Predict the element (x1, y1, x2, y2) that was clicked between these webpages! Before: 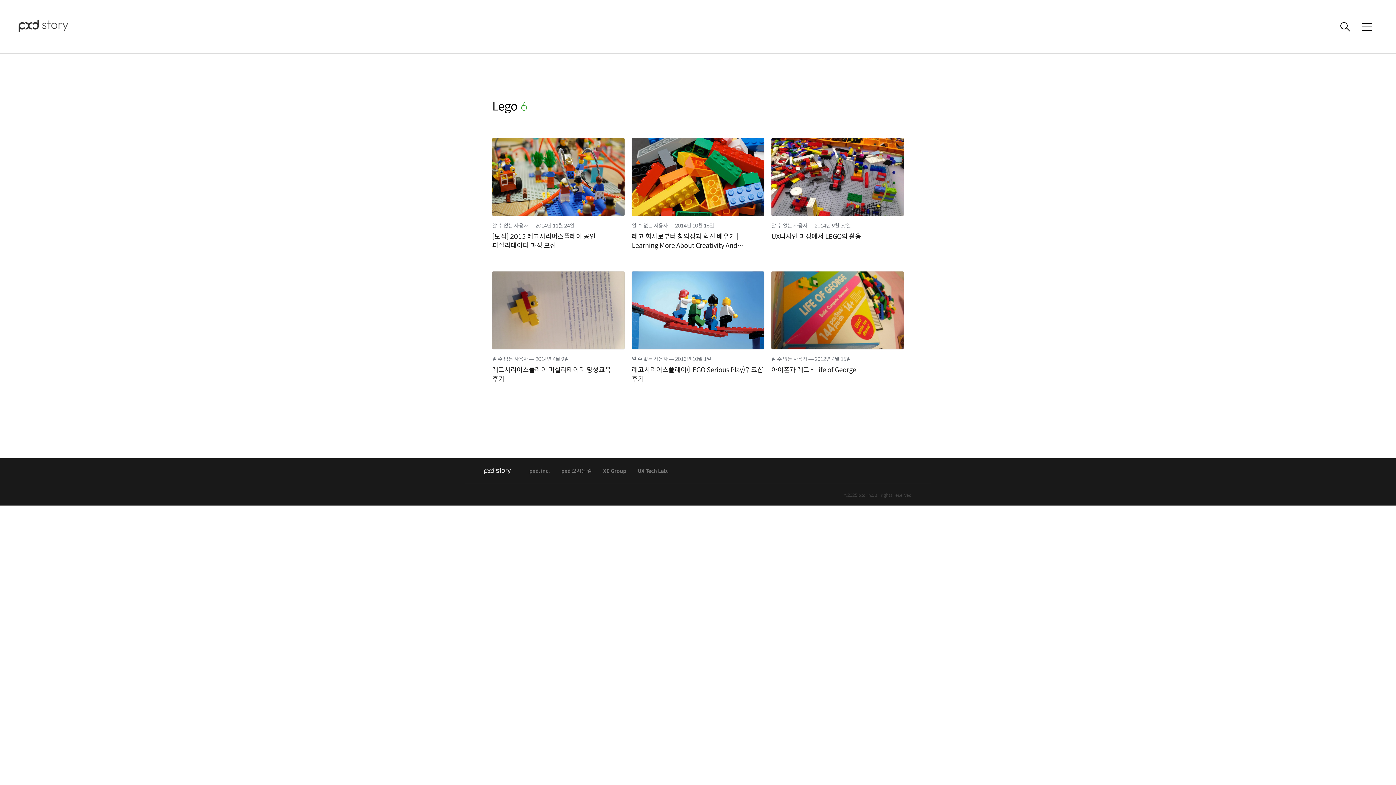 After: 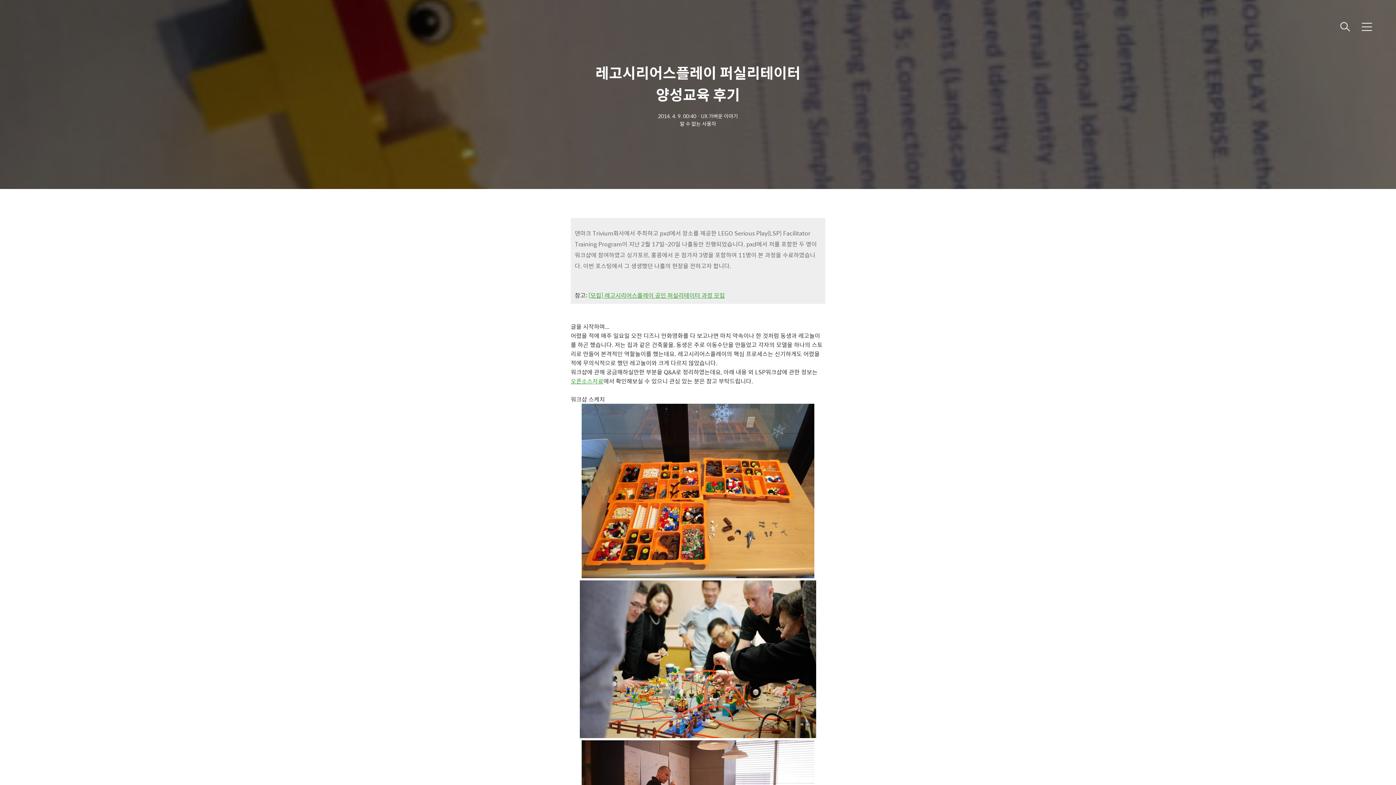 Action: bbox: (492, 271, 624, 383) label: 레고시리어스플레이 퍼실리테이터 양성교육 후기
알 수 없는 사용자 ― 2014년 4월 9일